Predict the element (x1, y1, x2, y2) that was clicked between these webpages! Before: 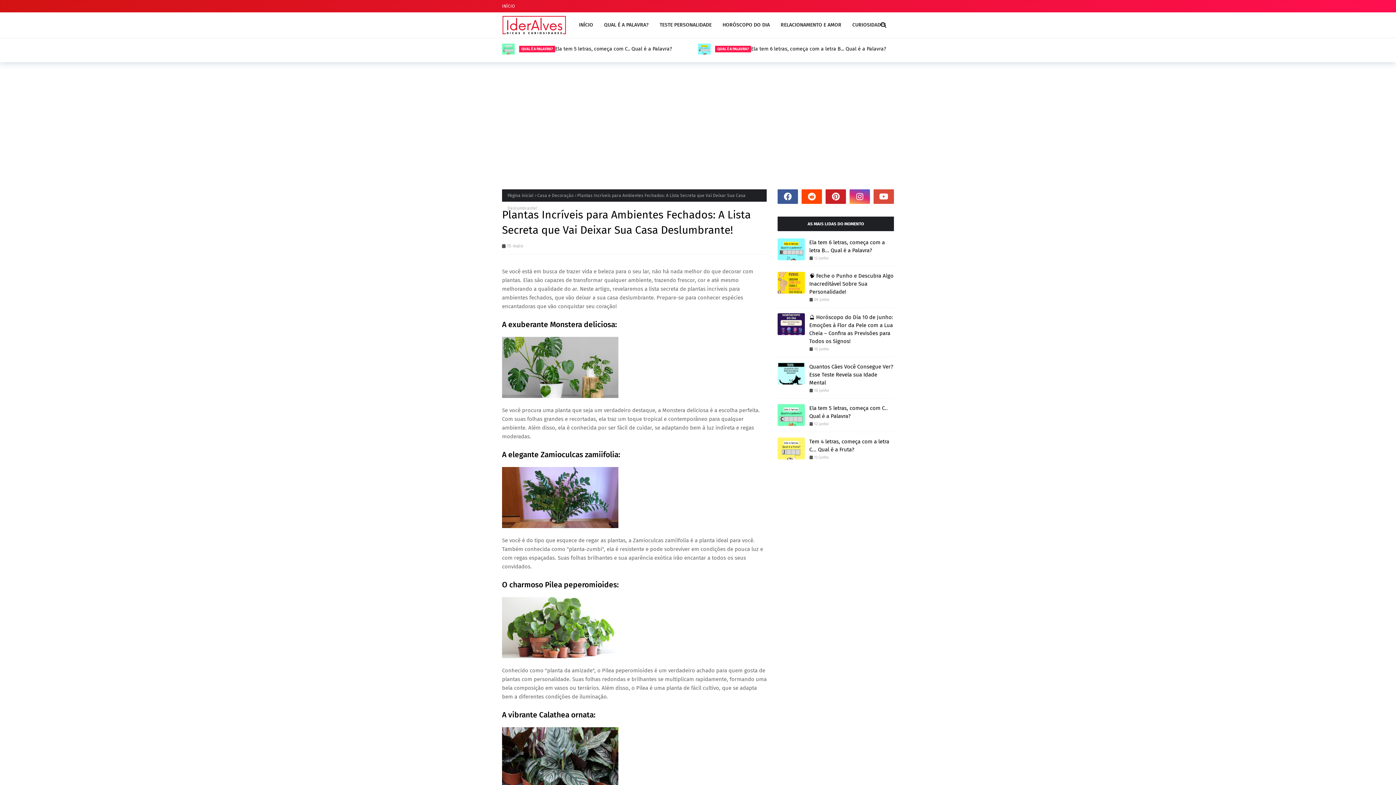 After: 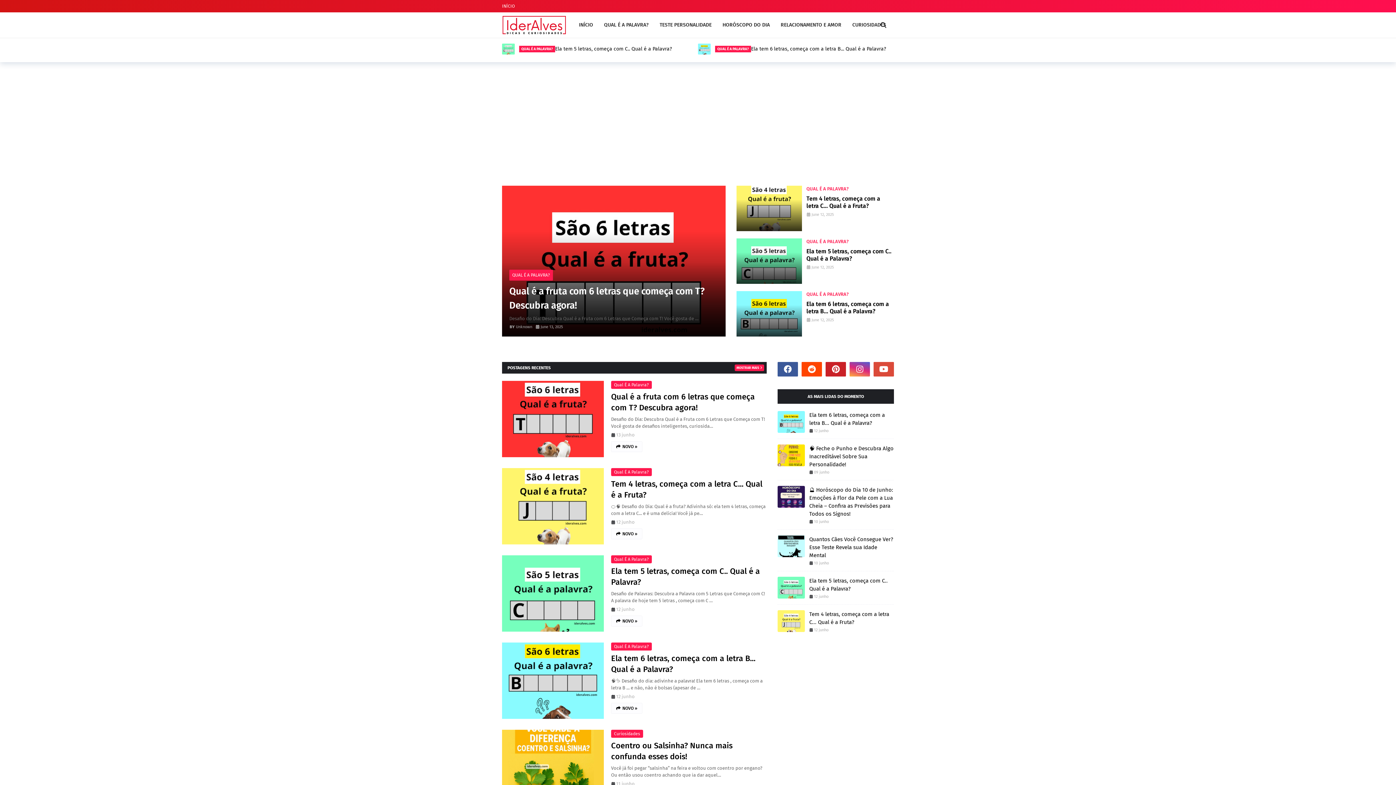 Action: label: INÍCIO bbox: (502, 0, 516, 12)